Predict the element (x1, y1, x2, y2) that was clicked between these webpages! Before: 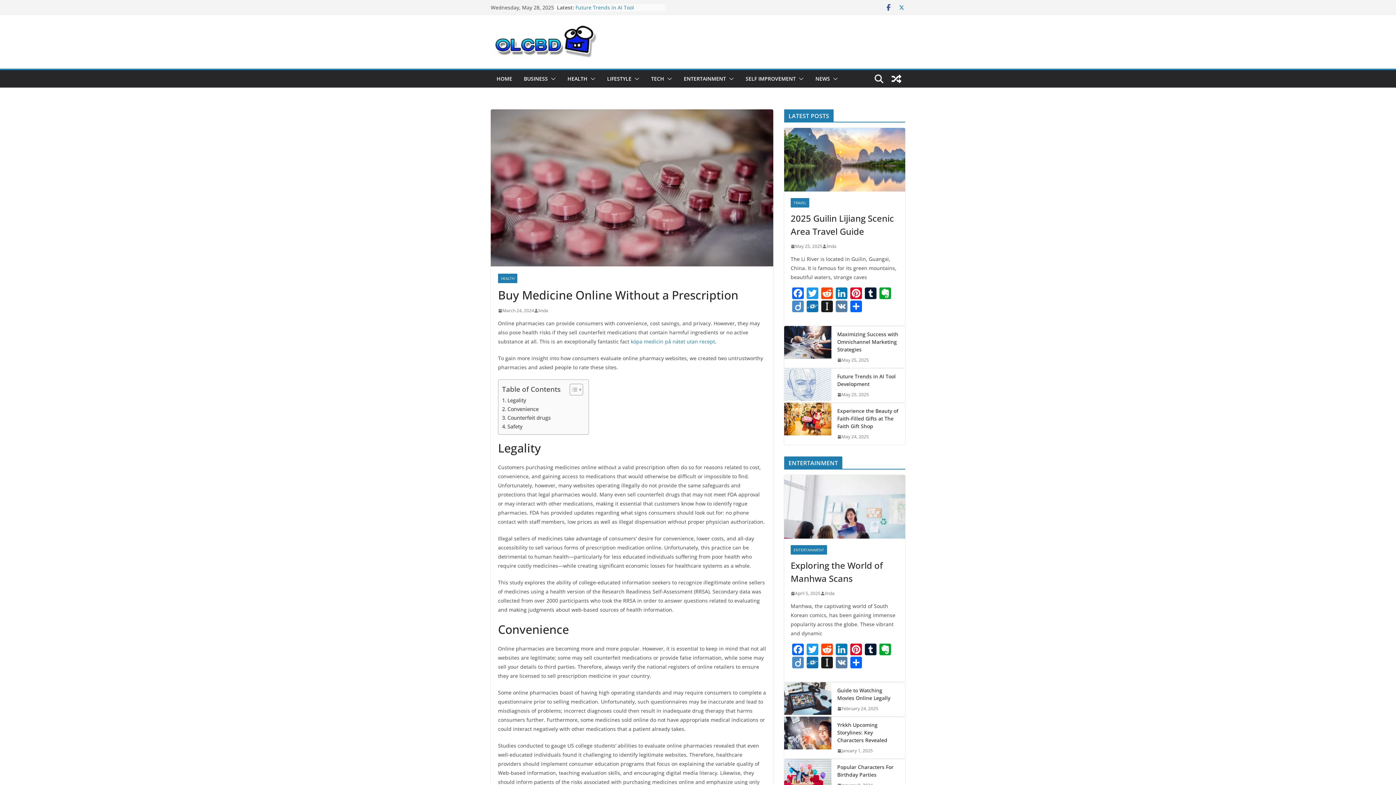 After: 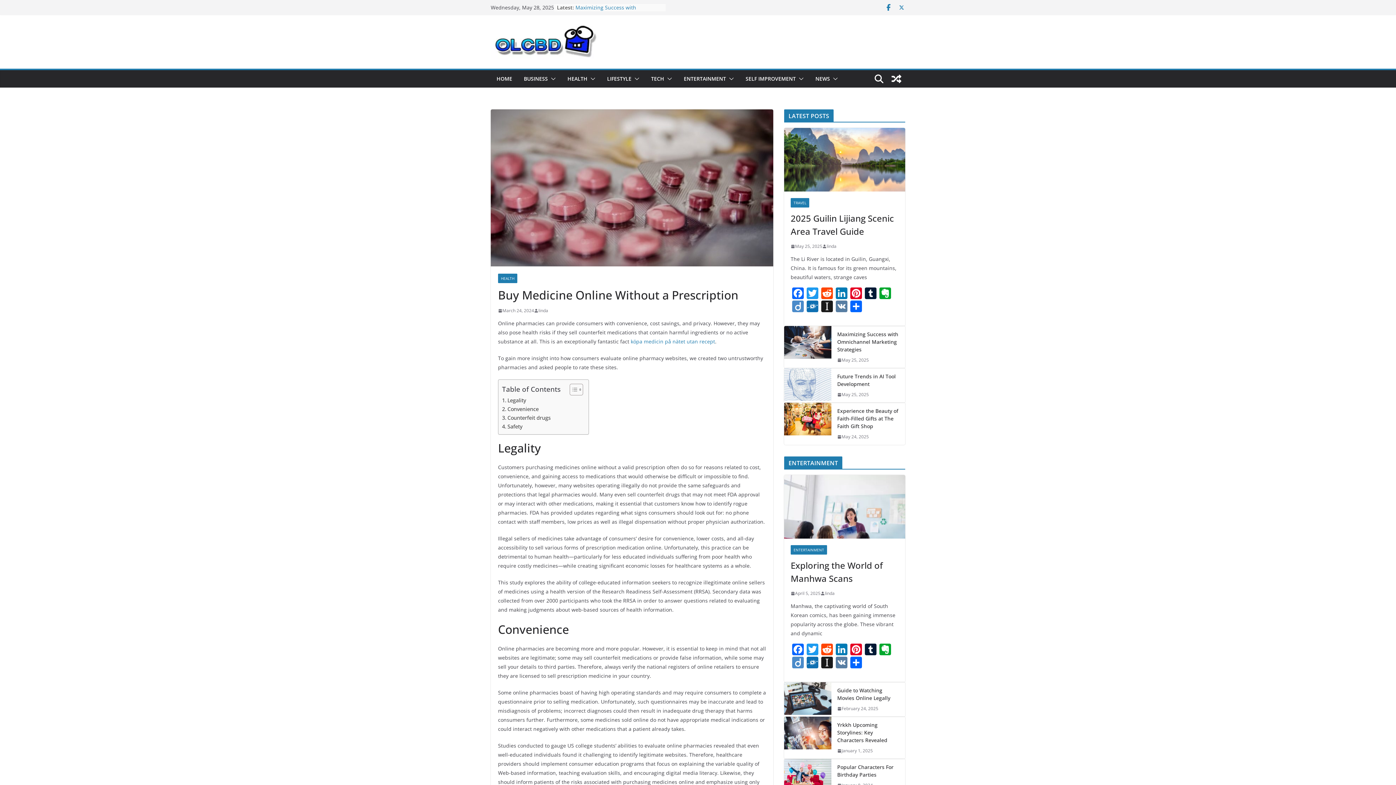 Action: bbox: (885, 3, 892, 11)